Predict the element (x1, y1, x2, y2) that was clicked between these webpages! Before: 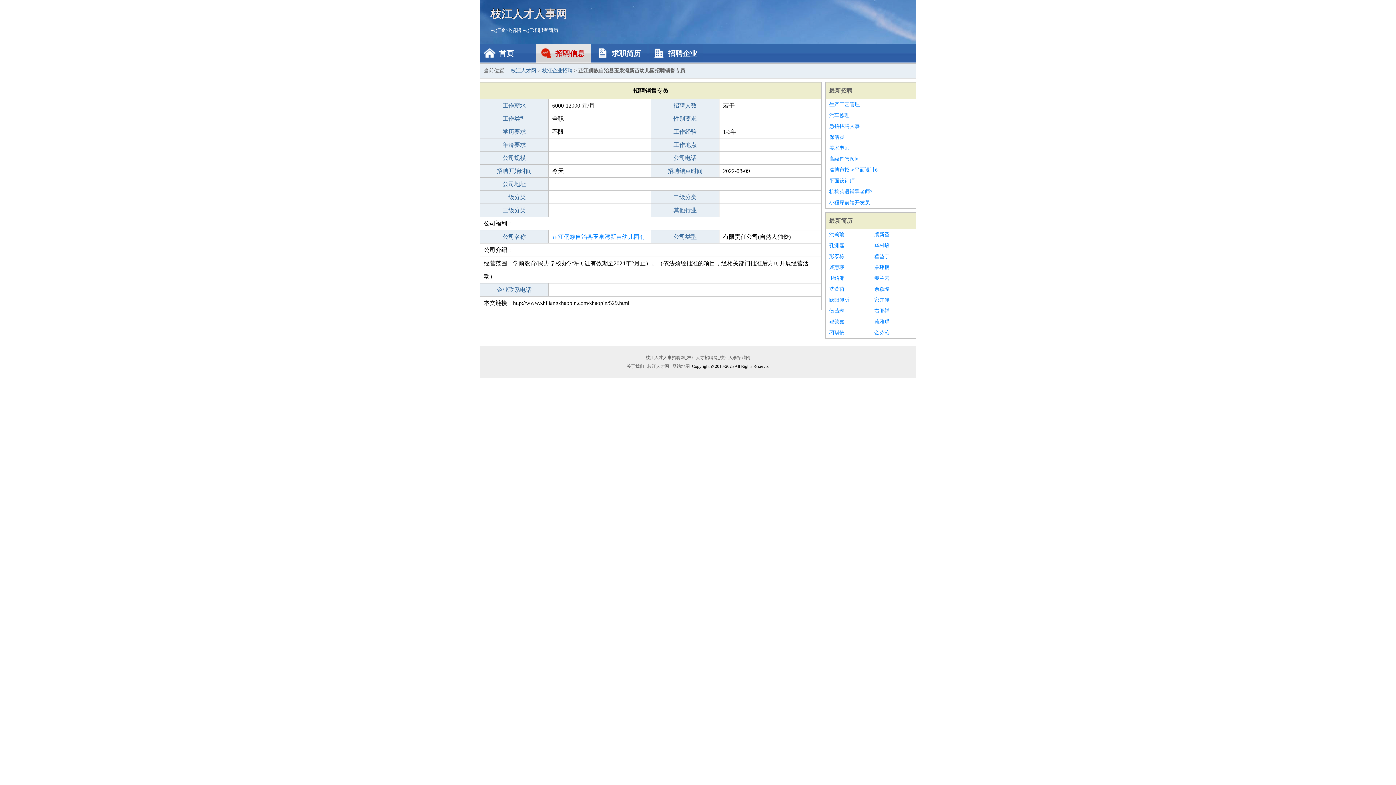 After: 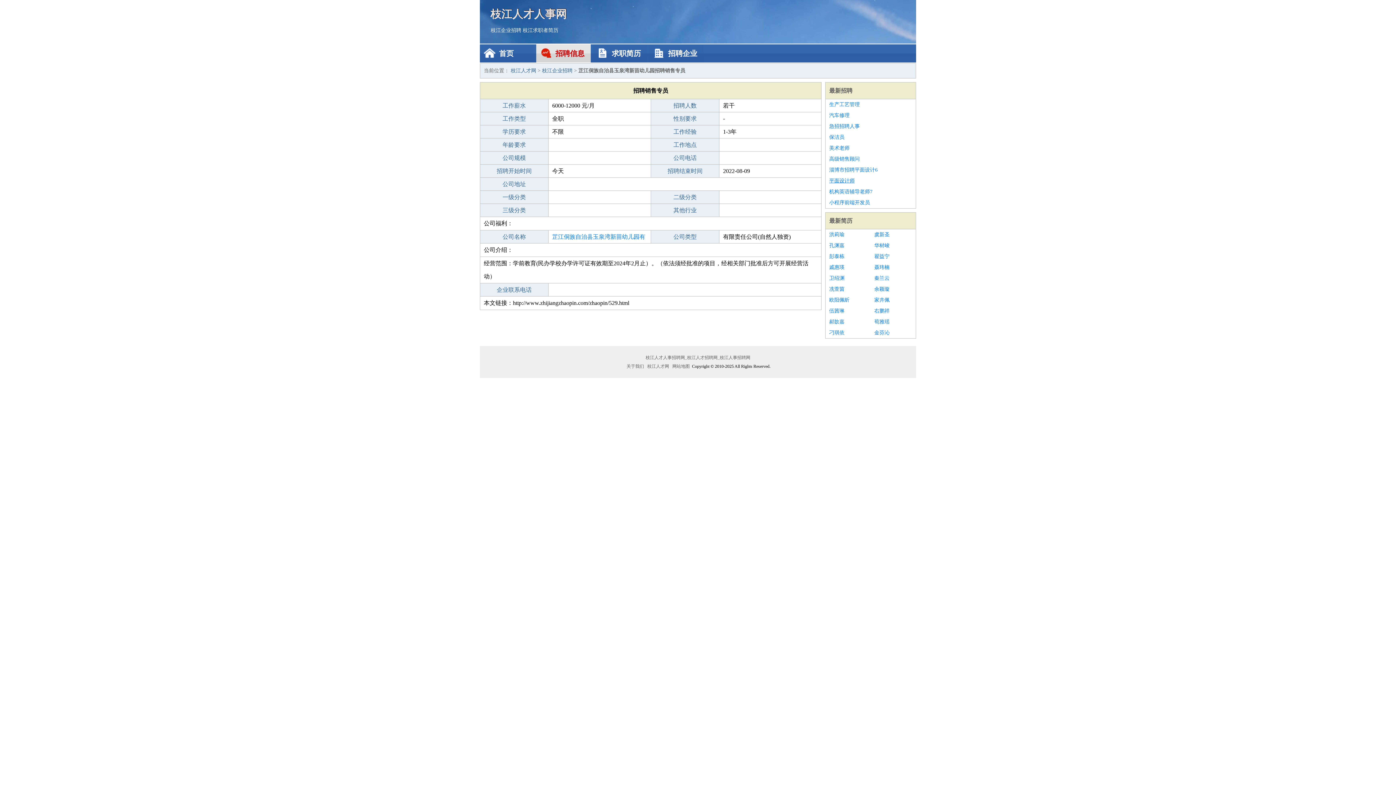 Action: bbox: (829, 175, 912, 186) label: 平面设计师